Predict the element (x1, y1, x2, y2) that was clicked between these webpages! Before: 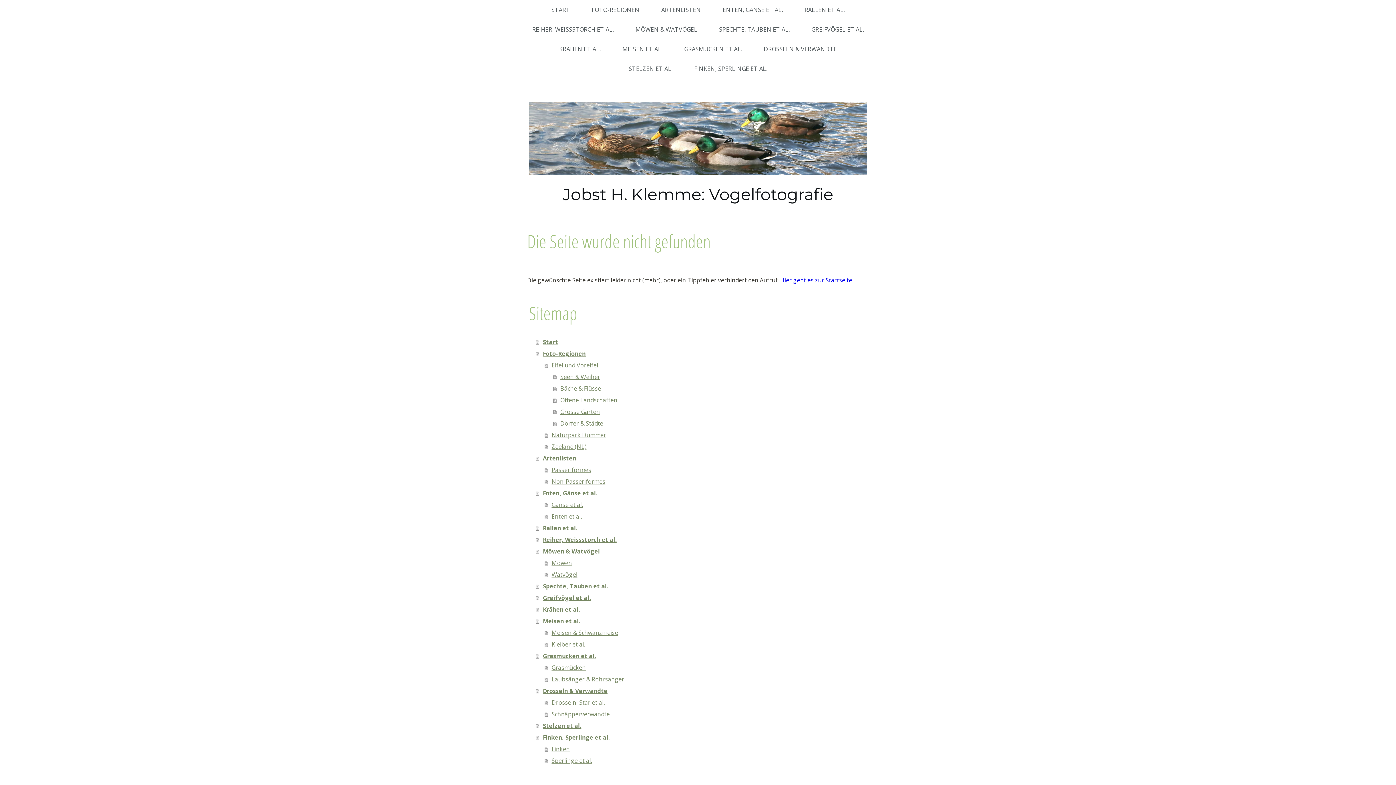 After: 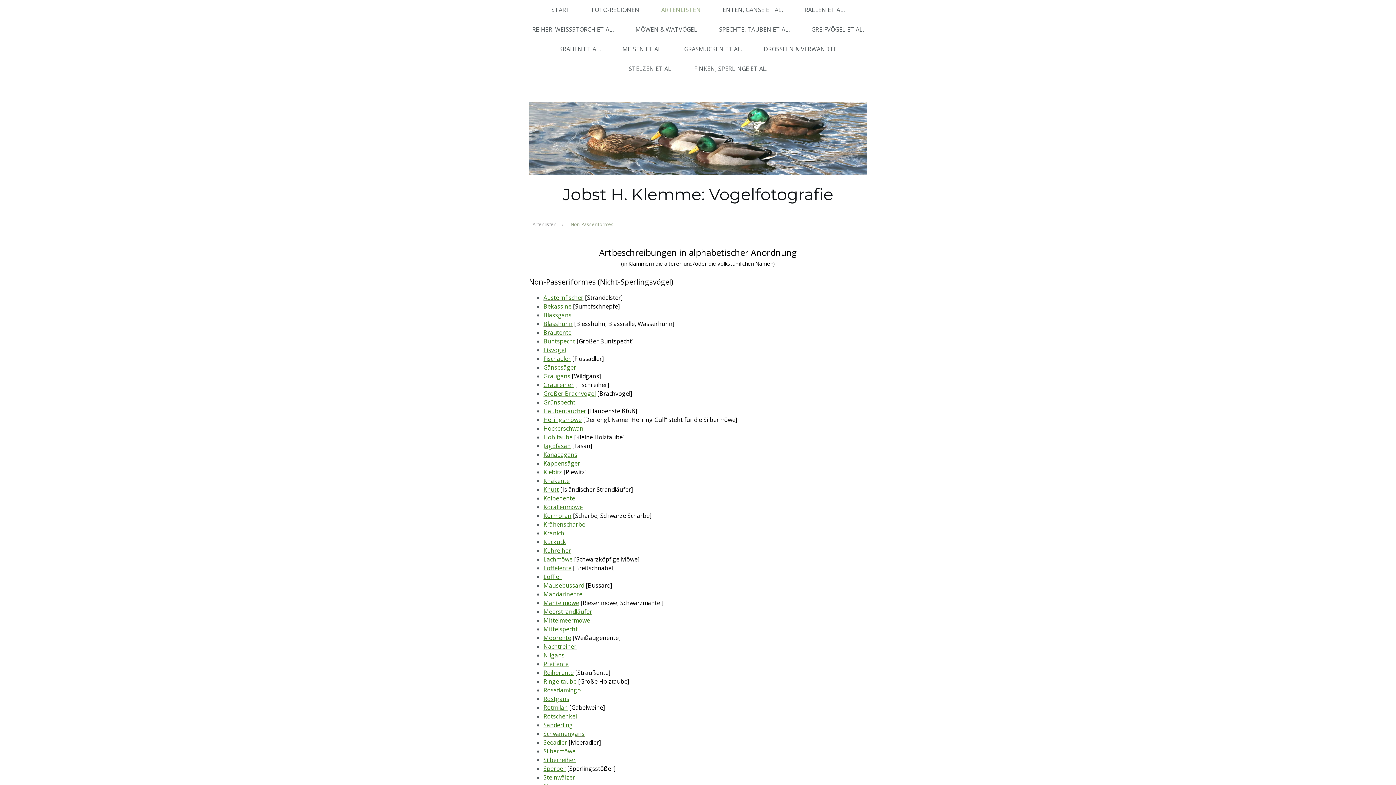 Action: bbox: (544, 476, 869, 487) label: Non-Passeriformes